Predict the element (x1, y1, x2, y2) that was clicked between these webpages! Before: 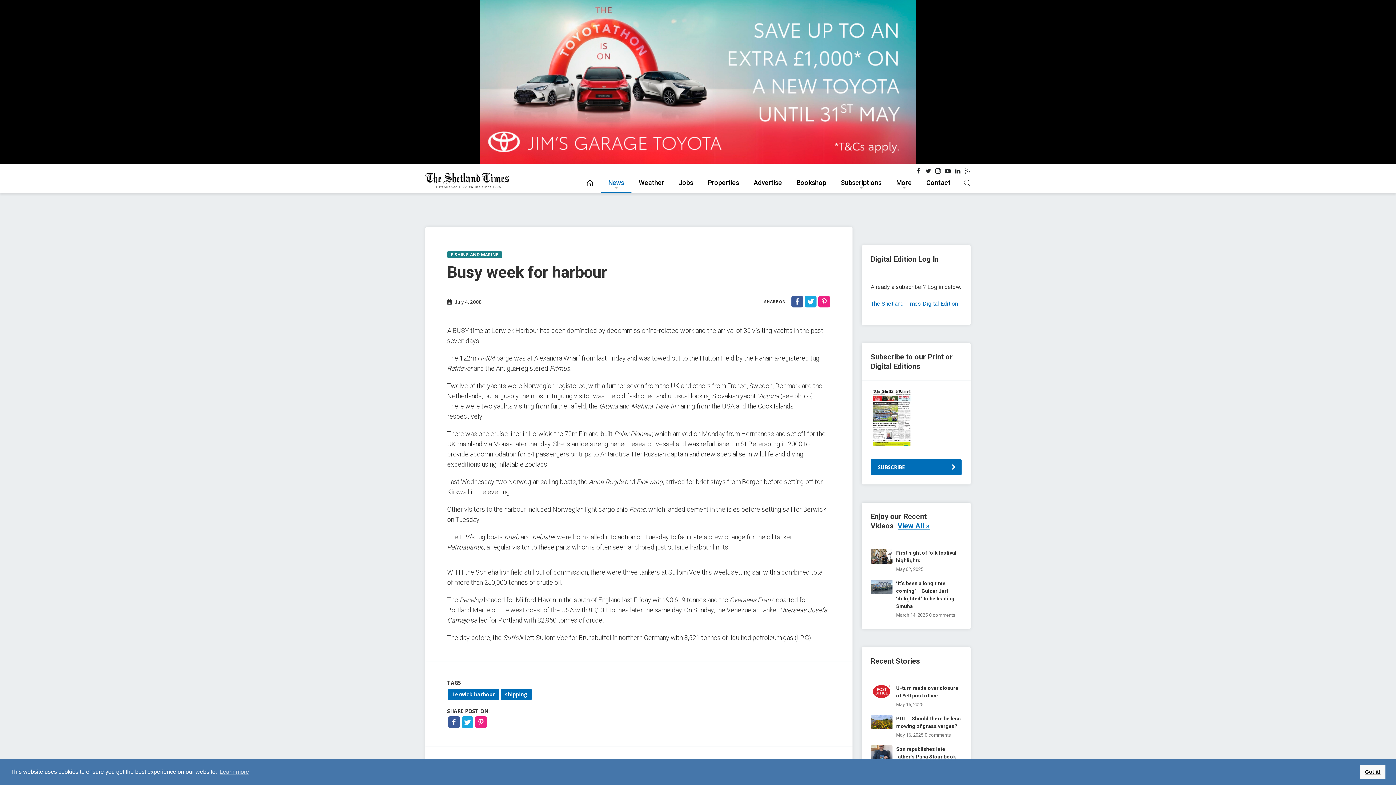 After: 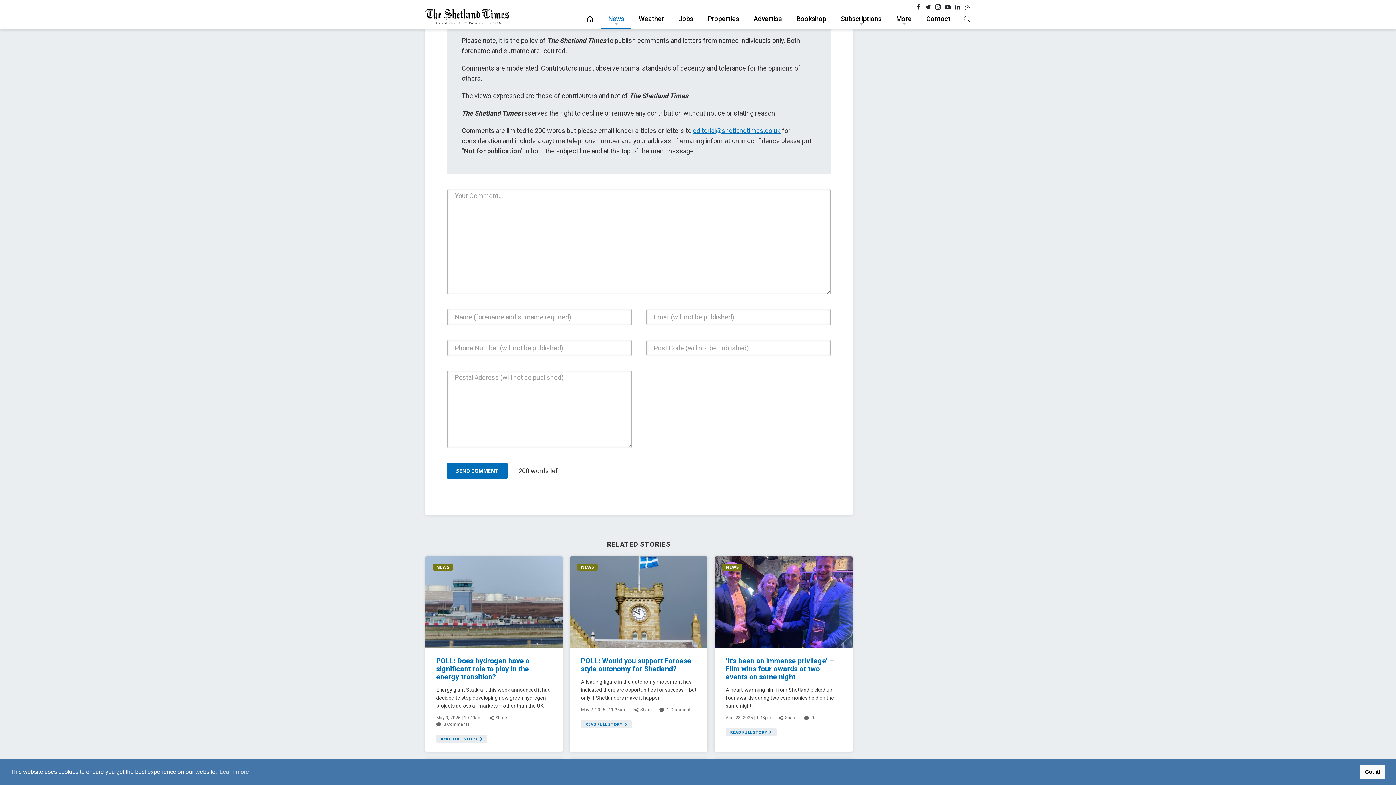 Action: label: 0 comments bbox: (925, 732, 951, 738)